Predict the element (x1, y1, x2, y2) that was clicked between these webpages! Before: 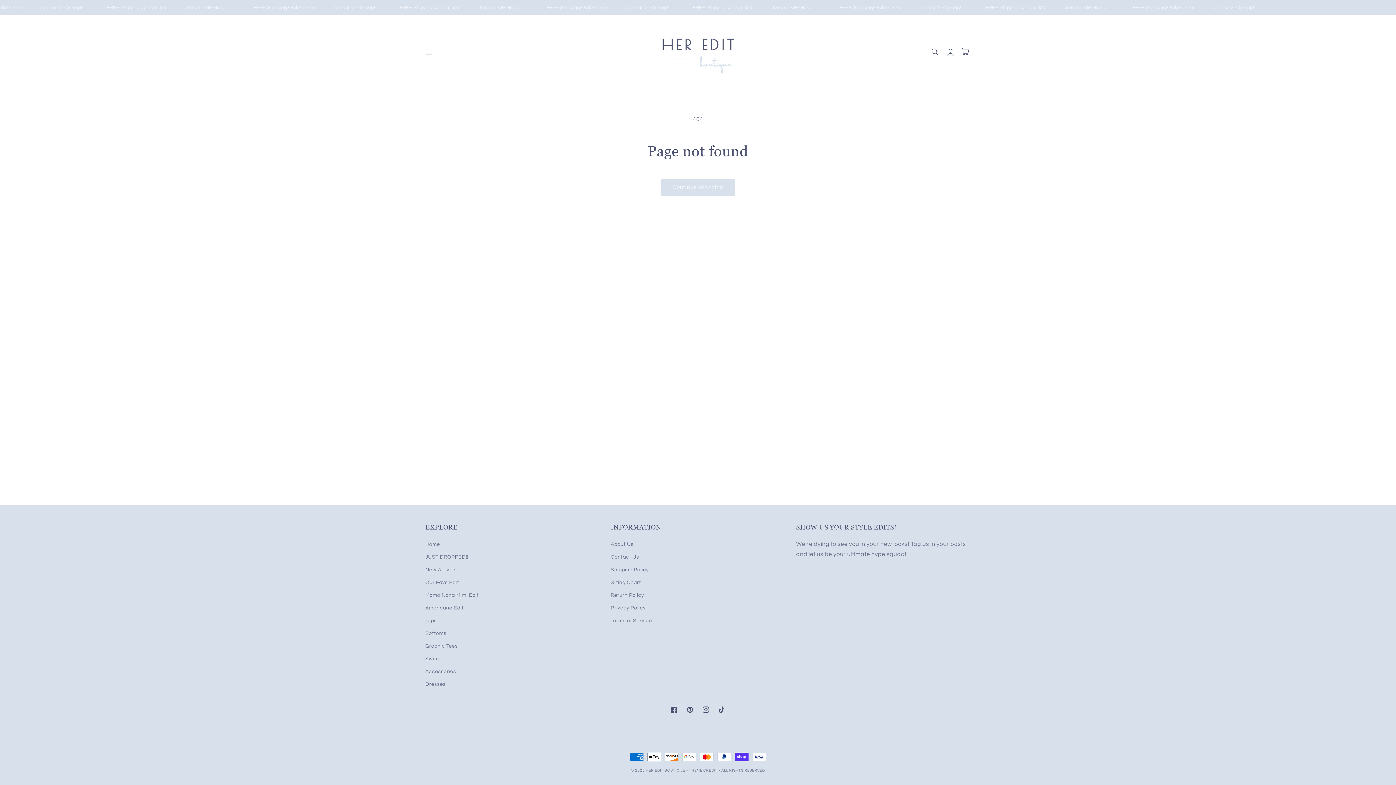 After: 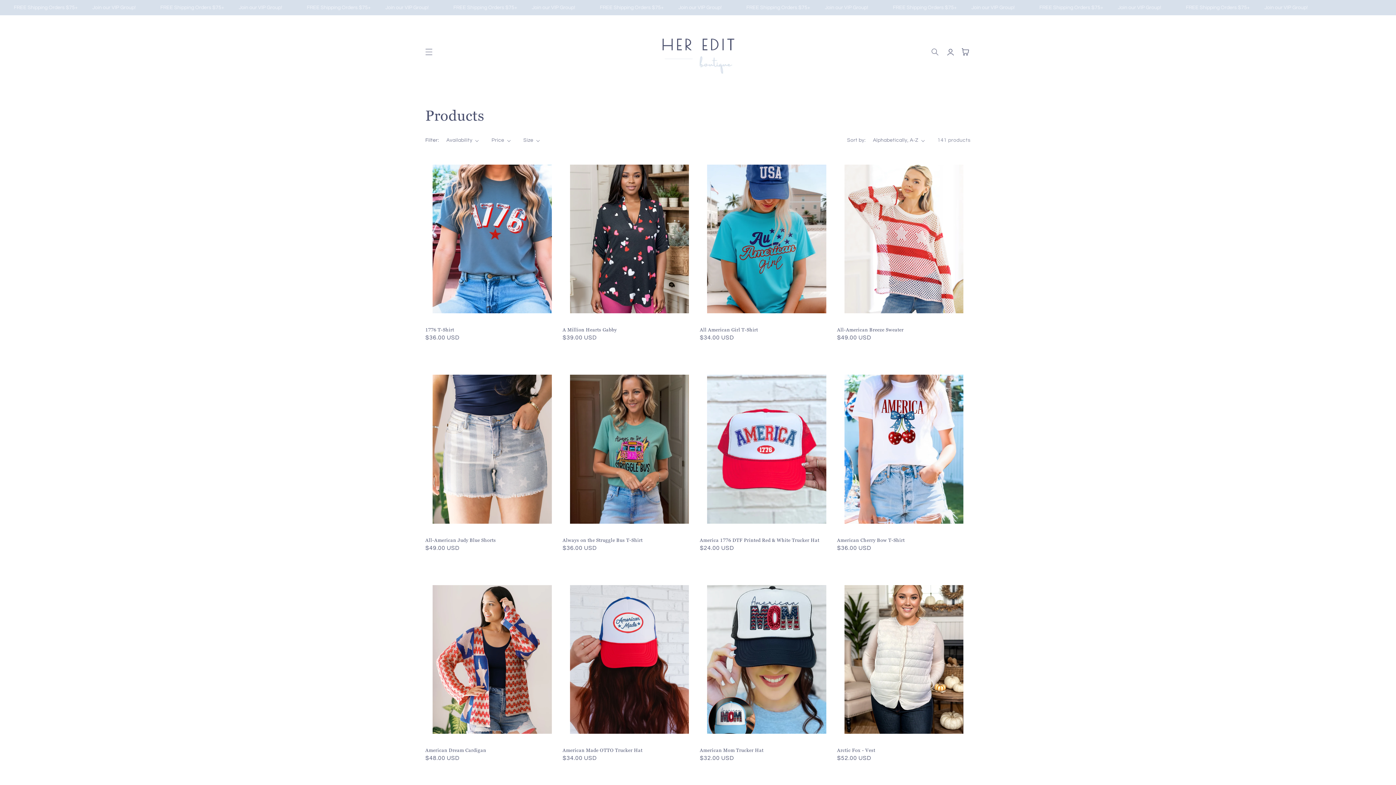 Action: label: Continue shopping bbox: (661, 179, 734, 196)